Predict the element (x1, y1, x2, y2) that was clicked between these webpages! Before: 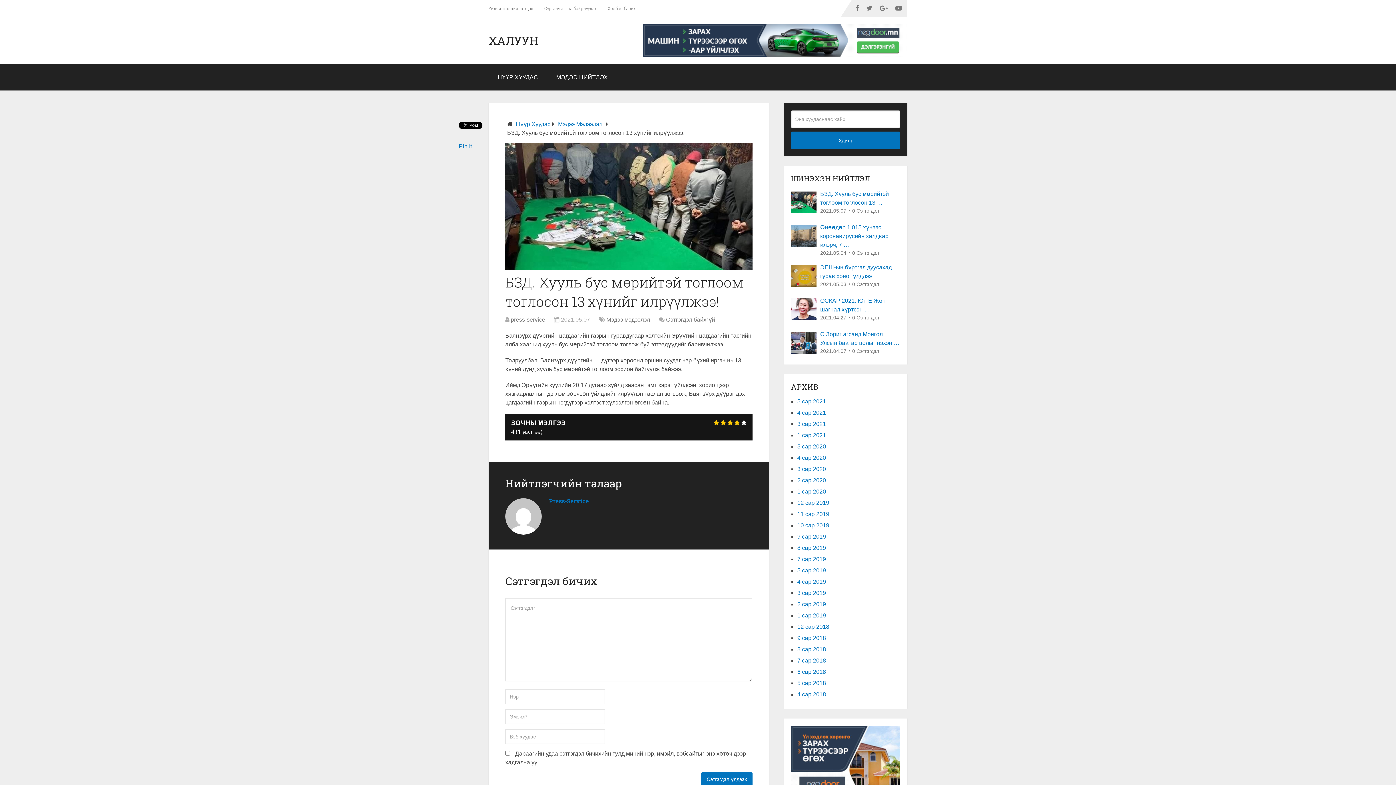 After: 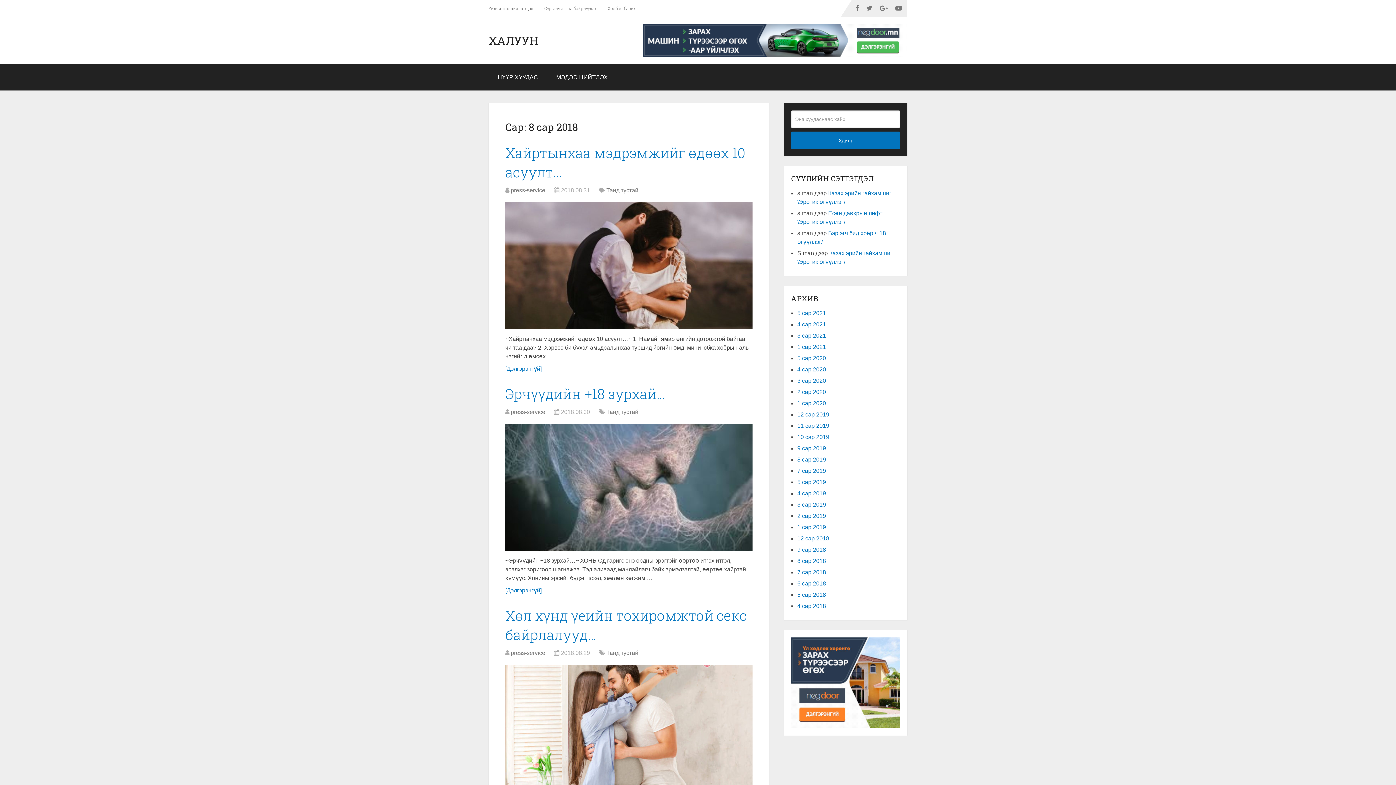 Action: label: 8 сар 2018 bbox: (797, 646, 826, 652)